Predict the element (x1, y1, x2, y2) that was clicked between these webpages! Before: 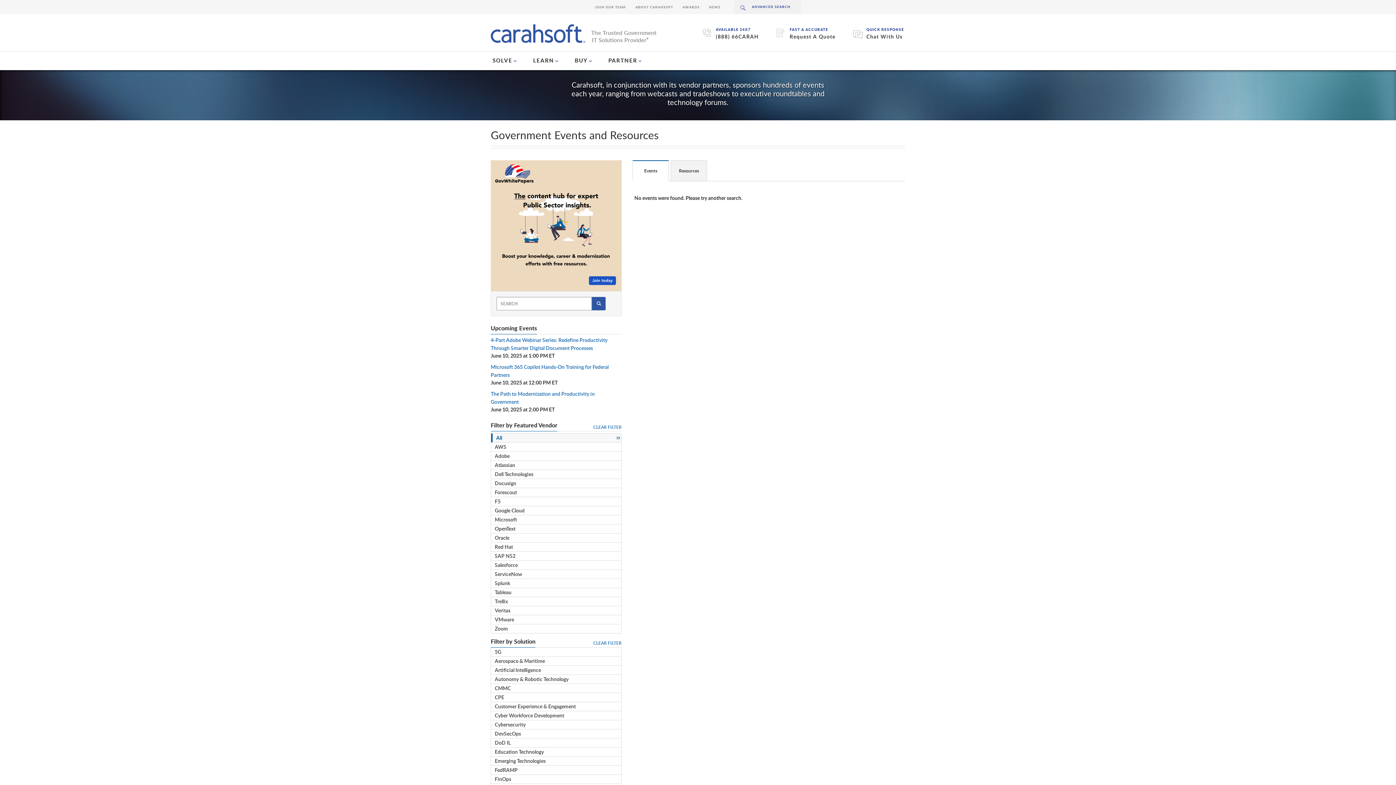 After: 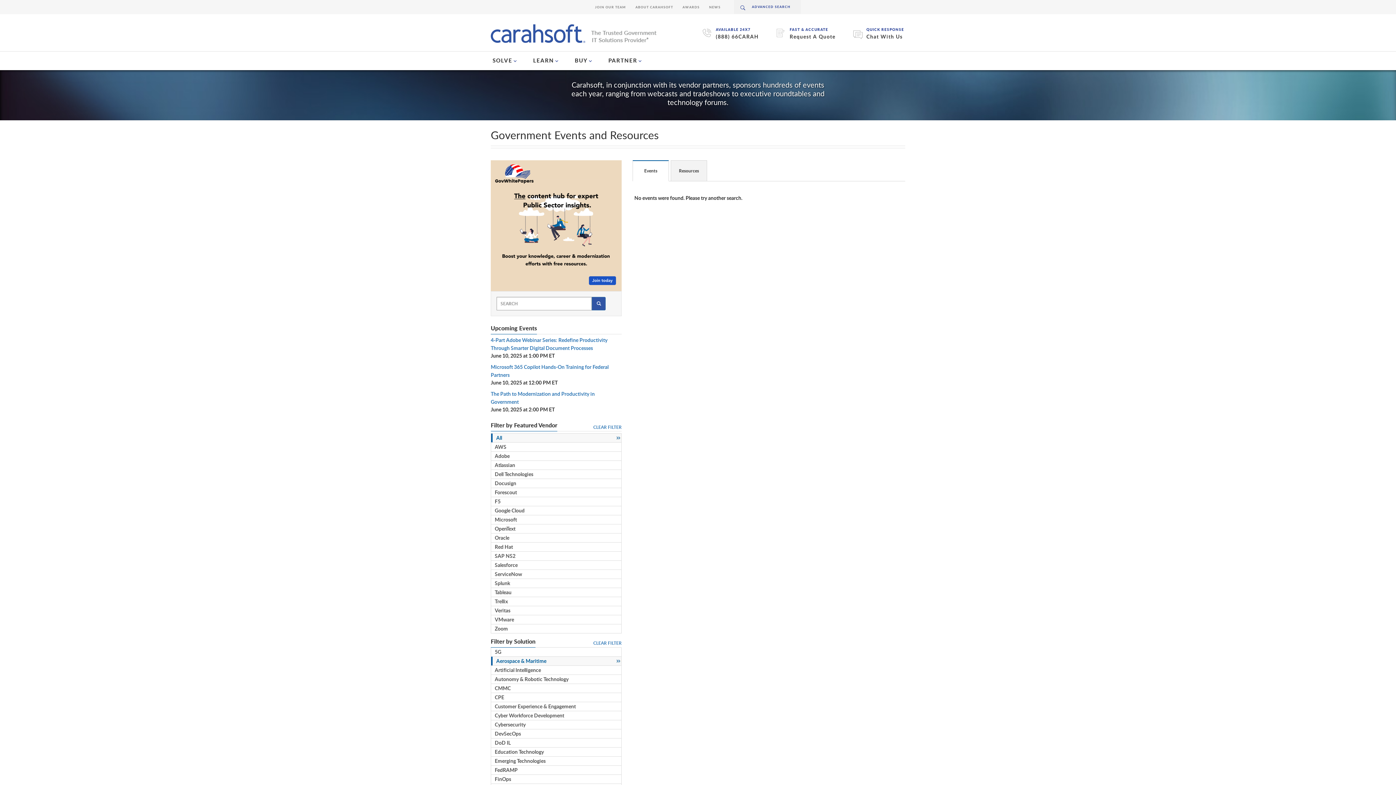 Action: label: Aerospace & Maritime bbox: (491, 657, 621, 665)